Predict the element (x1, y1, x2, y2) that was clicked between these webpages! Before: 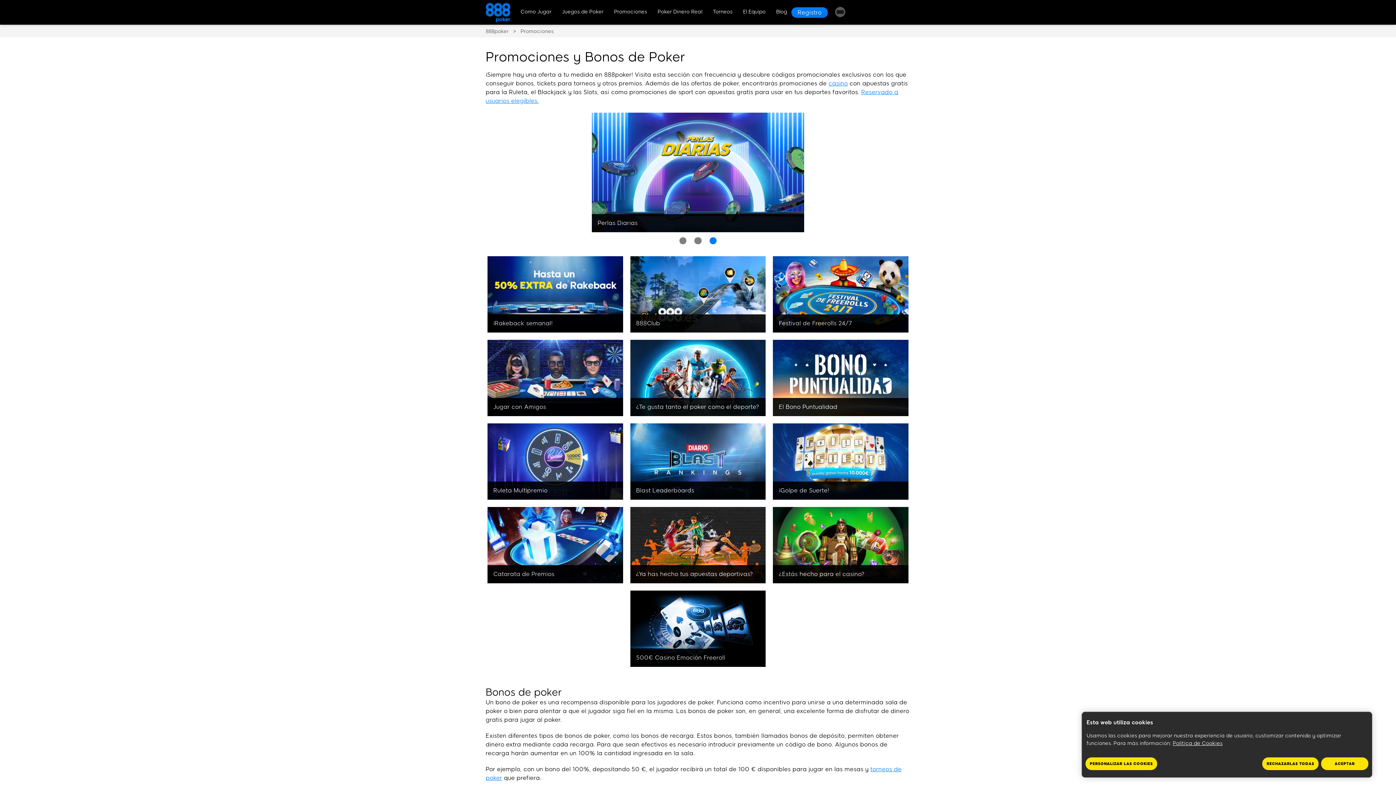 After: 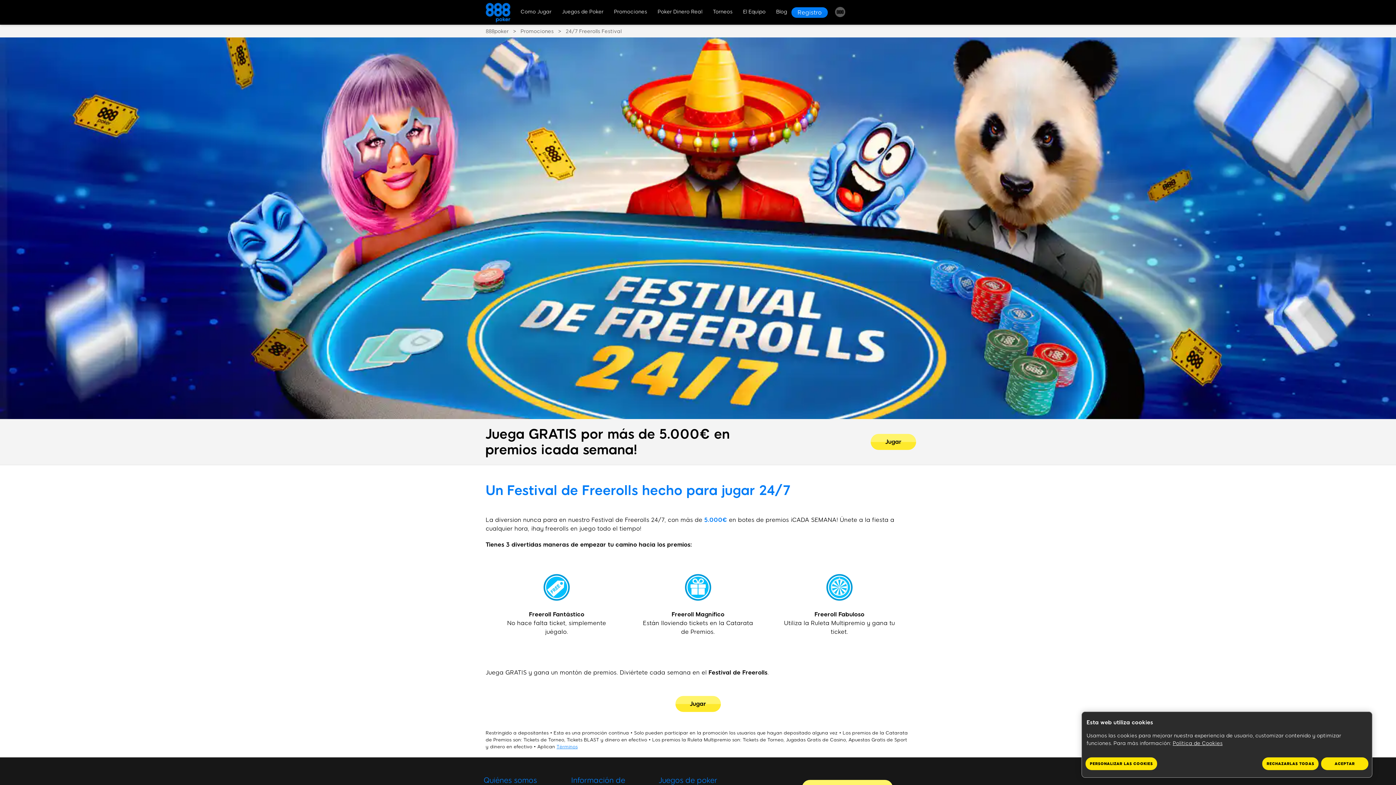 Action: bbox: (773, 256, 908, 332) label: Festival de Freerolls 24/7
¡Fantásticos premios con freerolls a todas horas!